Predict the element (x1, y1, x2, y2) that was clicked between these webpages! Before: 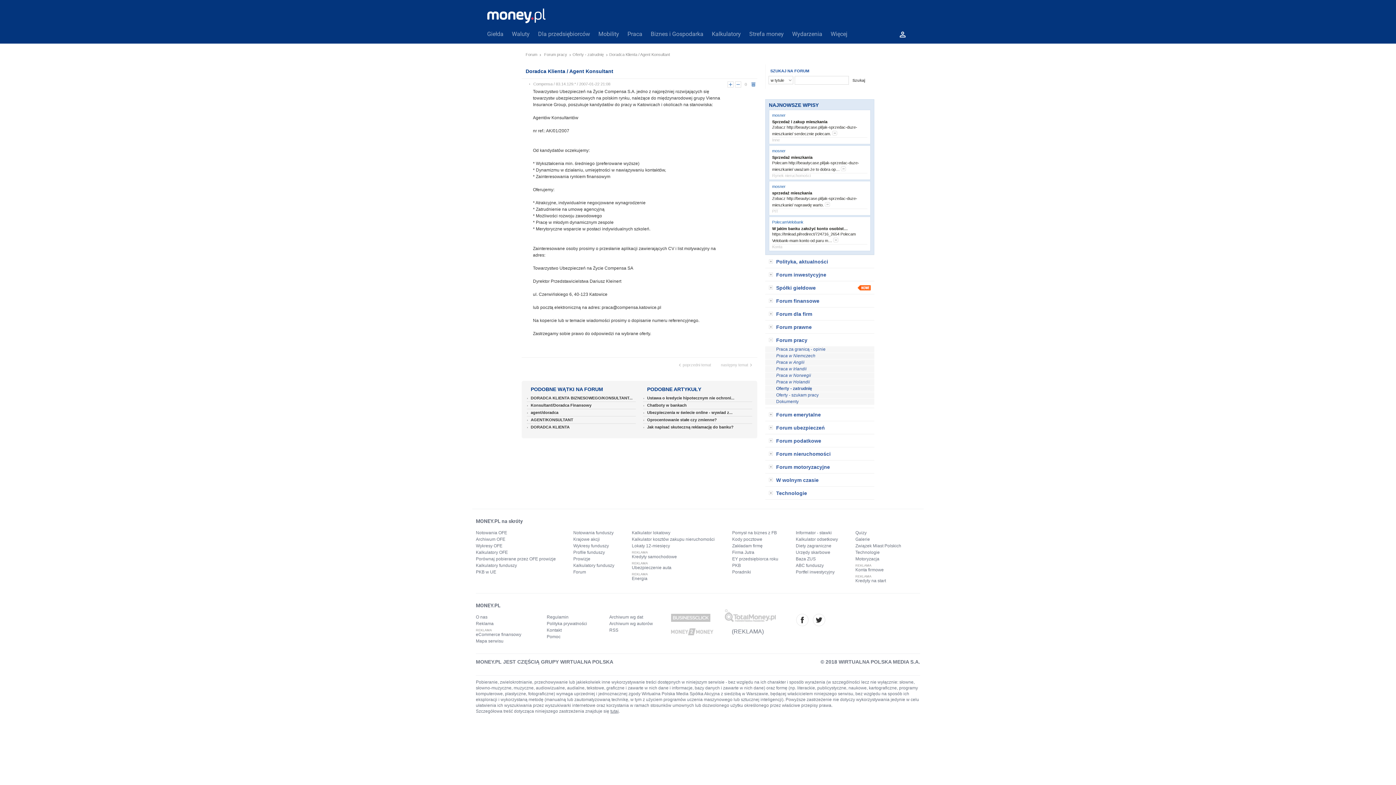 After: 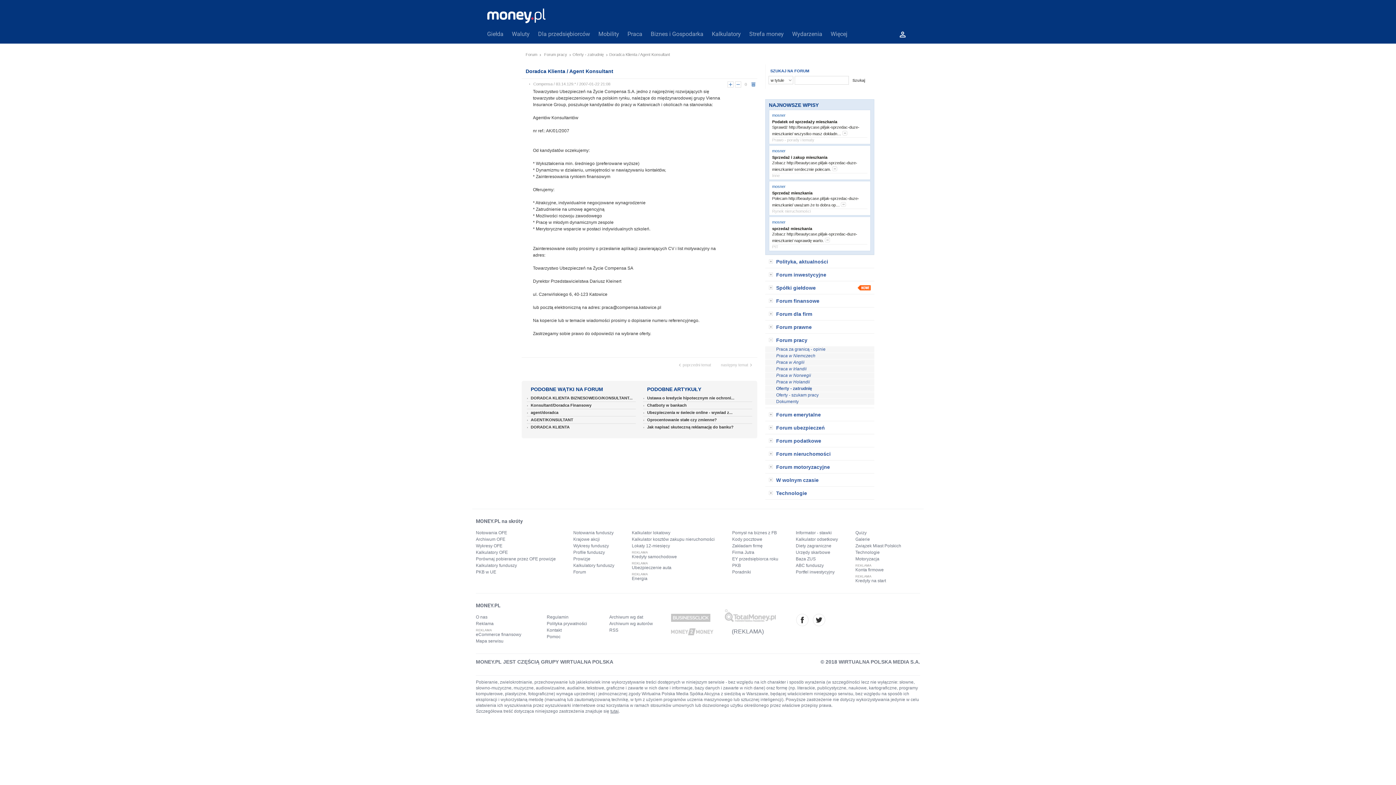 Action: label: Jak napisać skuteczną reklamację do banku? bbox: (643, 425, 733, 429)